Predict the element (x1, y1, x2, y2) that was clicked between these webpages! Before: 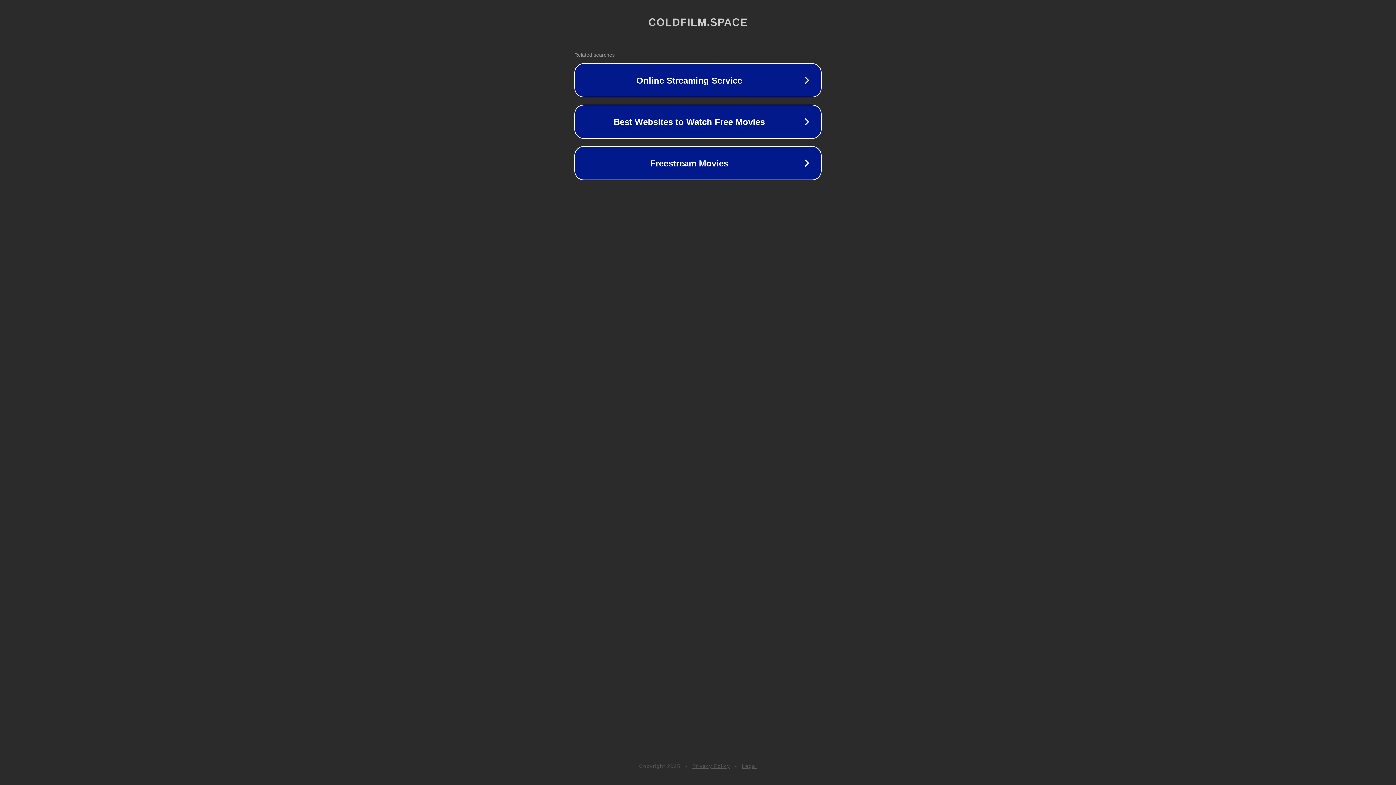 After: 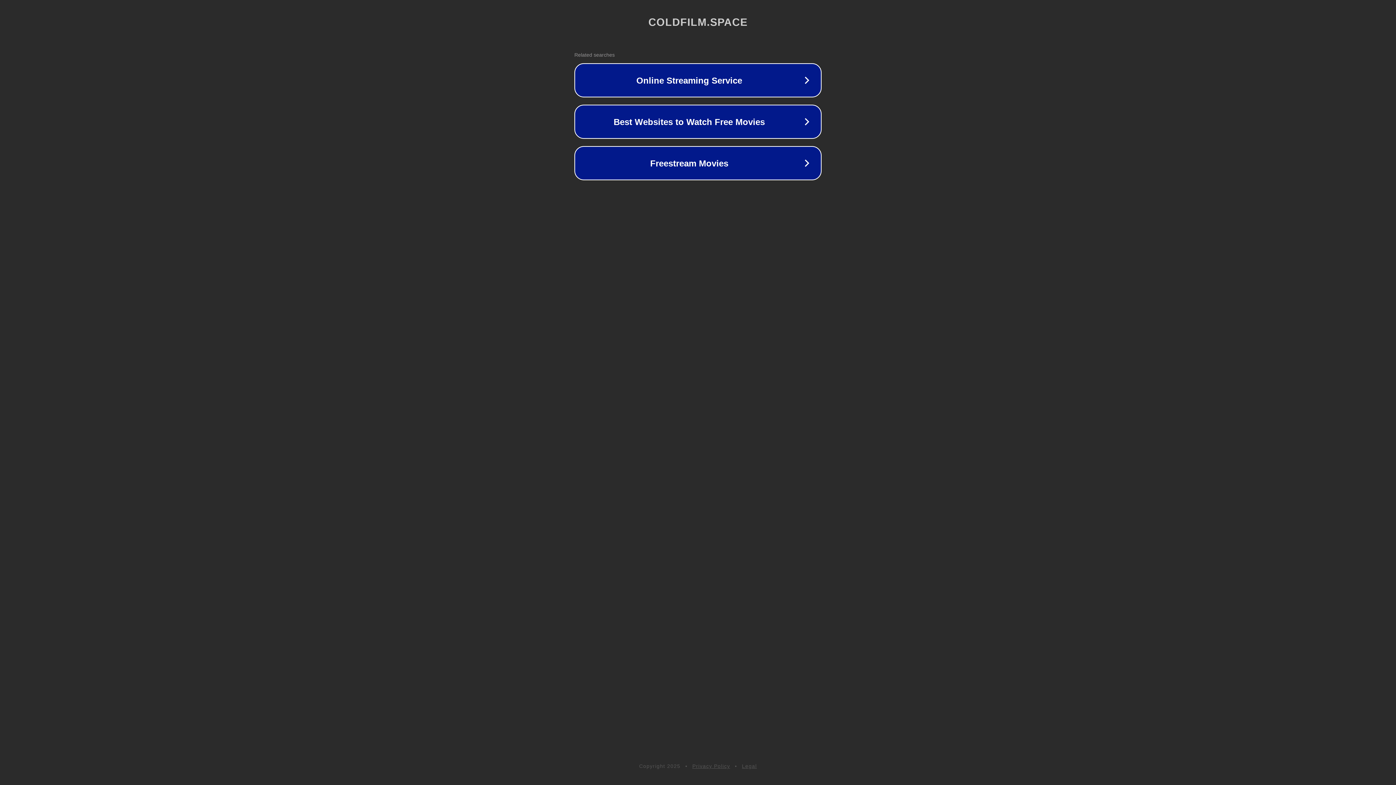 Action: bbox: (692, 763, 730, 769) label: Privacy Policy